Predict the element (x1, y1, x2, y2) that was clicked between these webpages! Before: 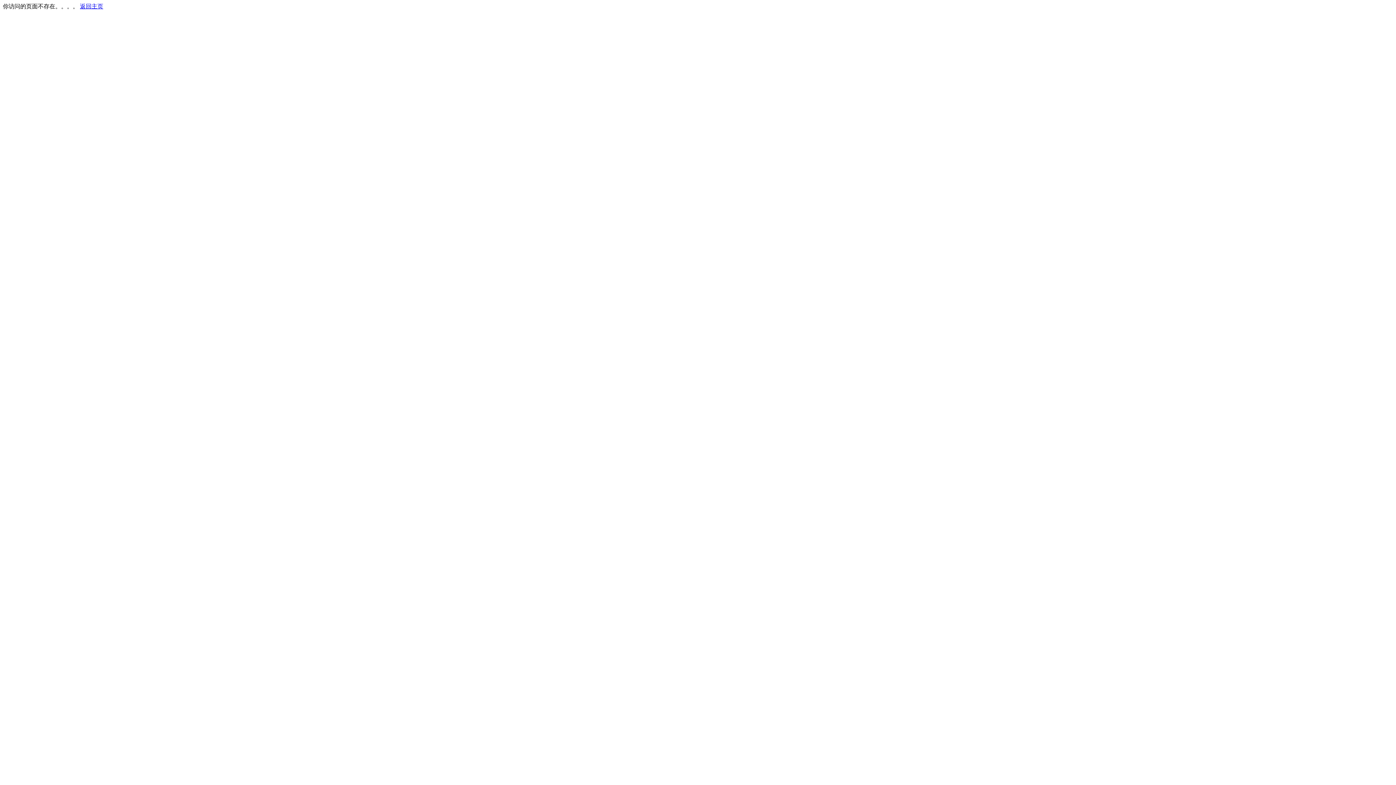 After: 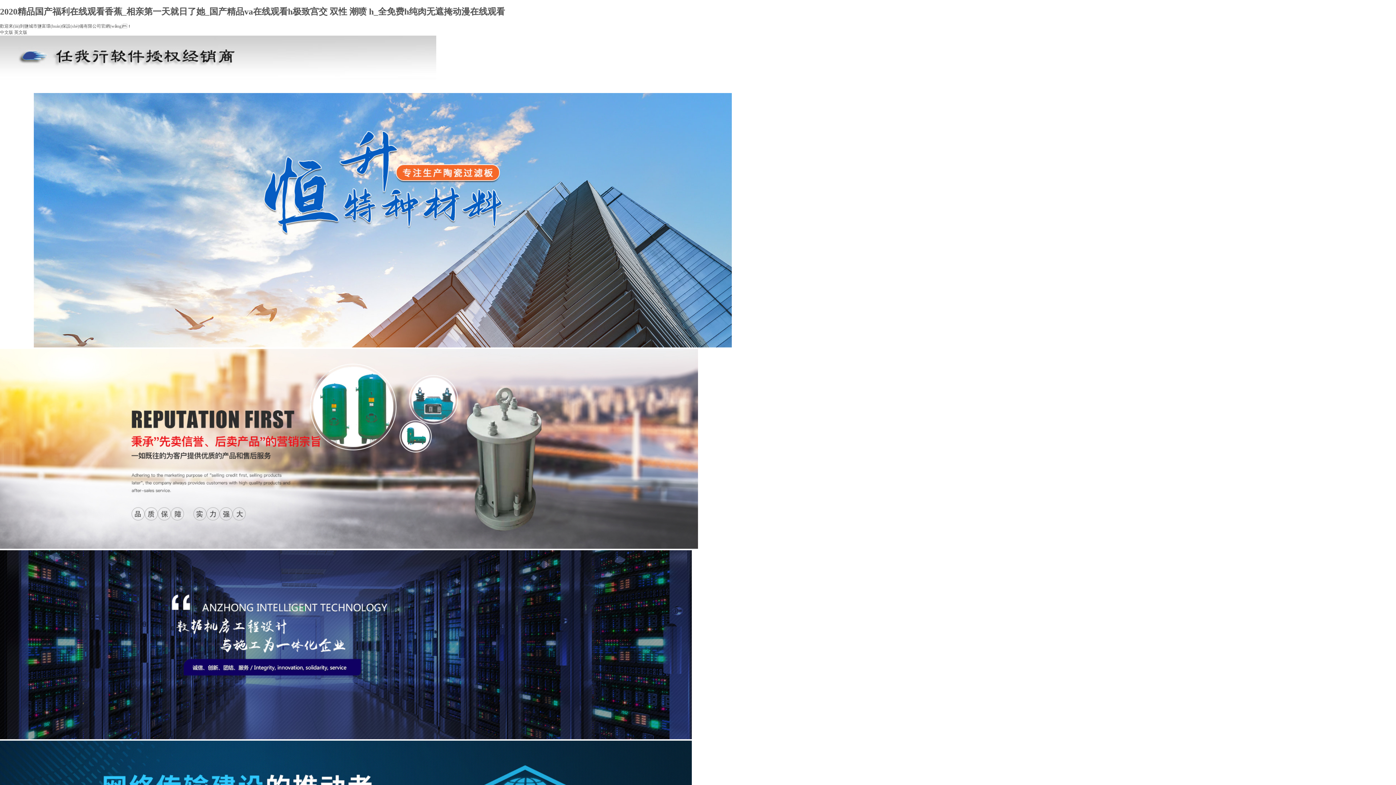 Action: label: 返回主页 bbox: (80, 3, 103, 9)